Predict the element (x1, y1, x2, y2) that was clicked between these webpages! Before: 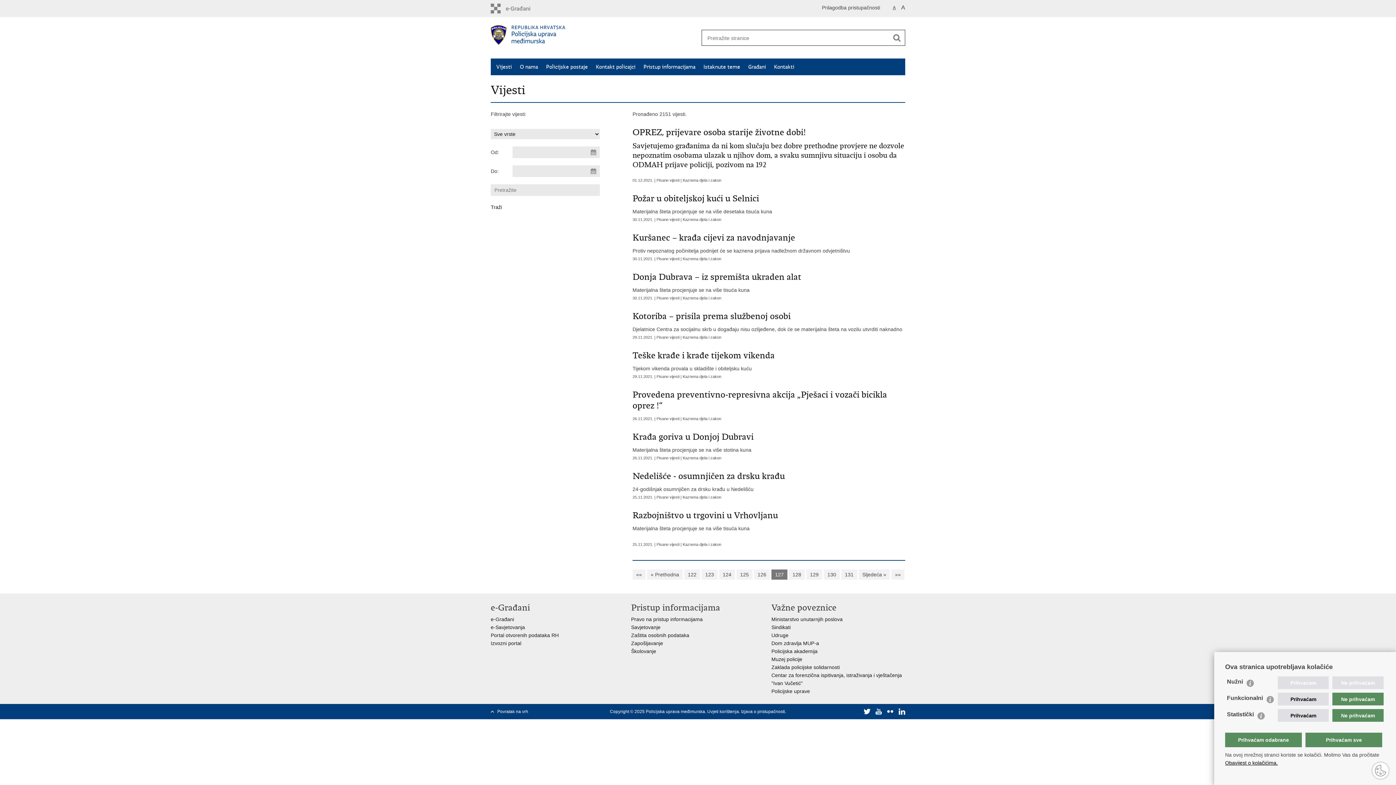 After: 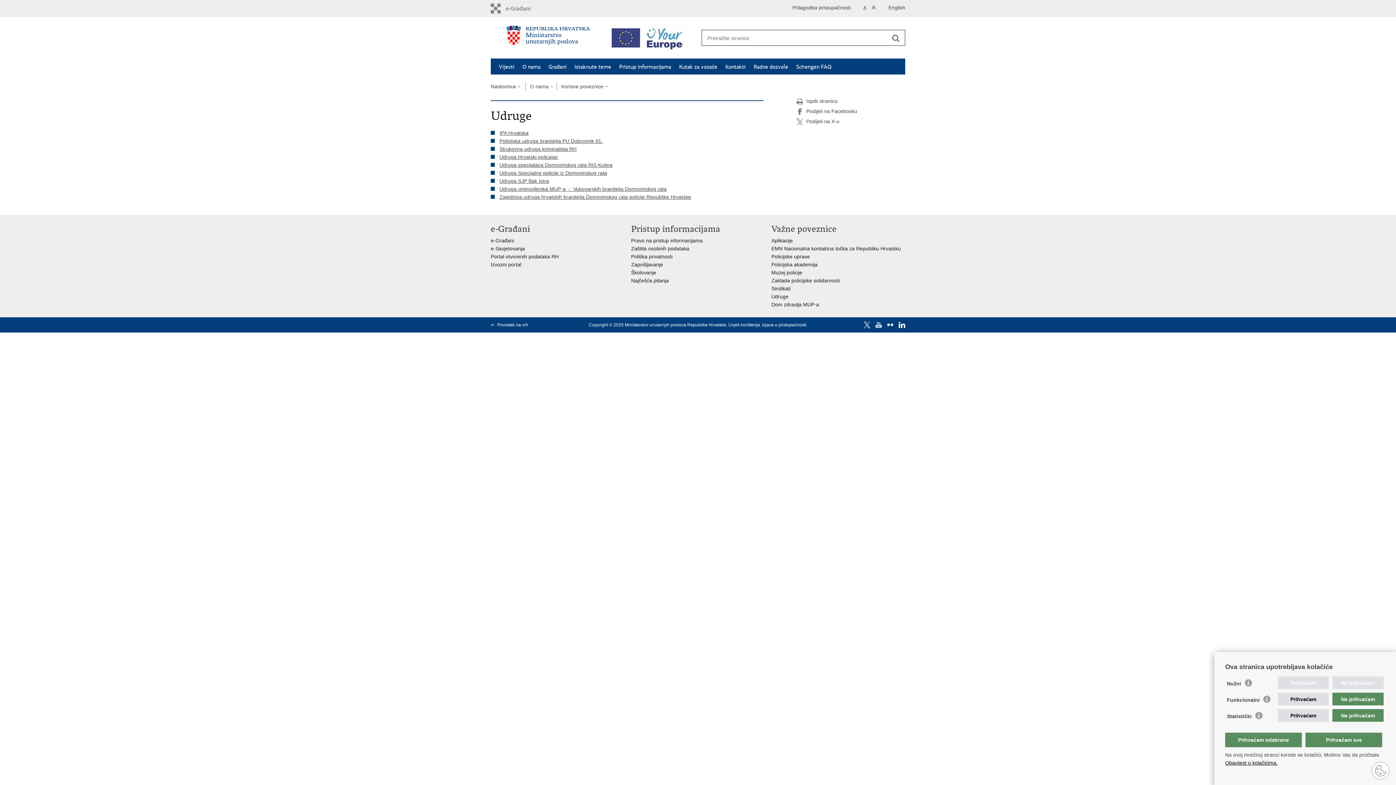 Action: bbox: (771, 632, 788, 638) label: Udruge